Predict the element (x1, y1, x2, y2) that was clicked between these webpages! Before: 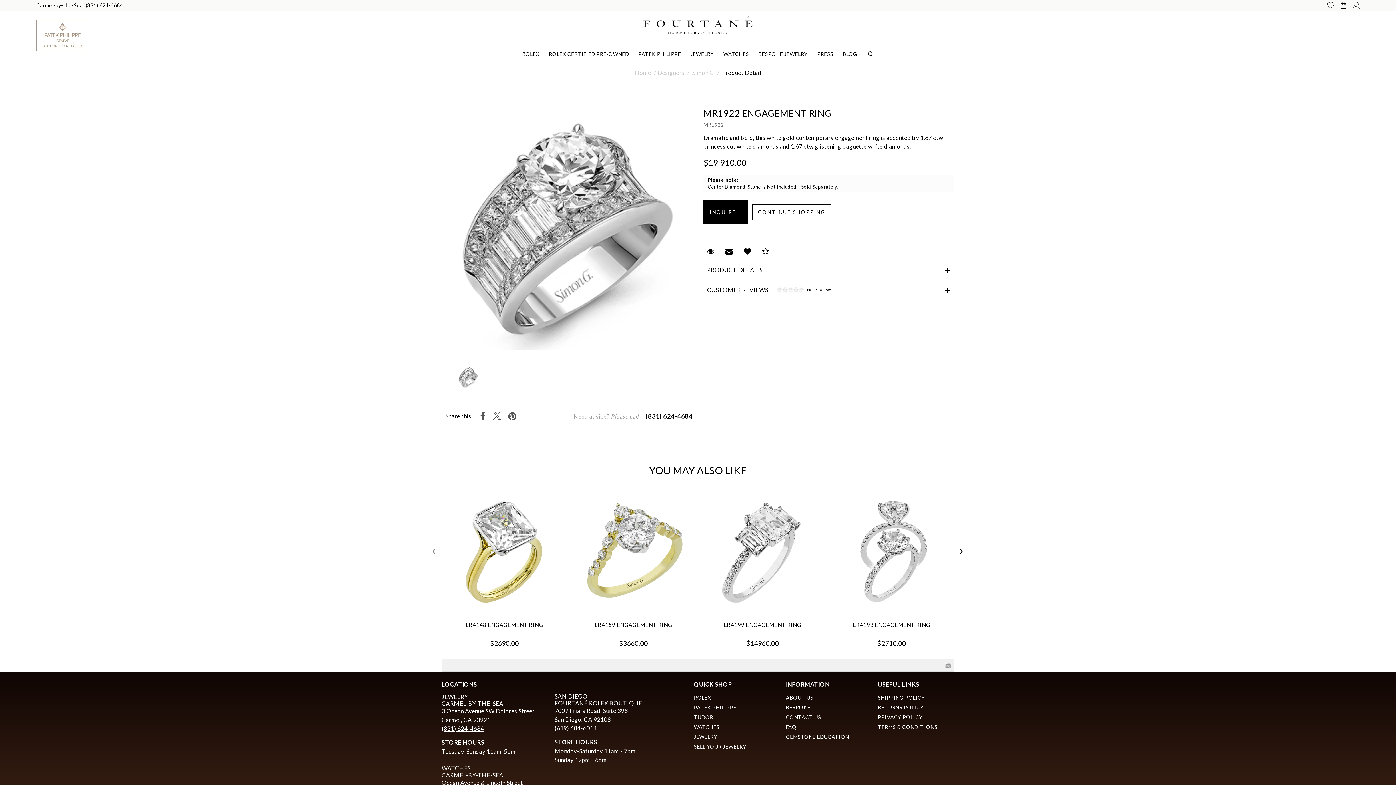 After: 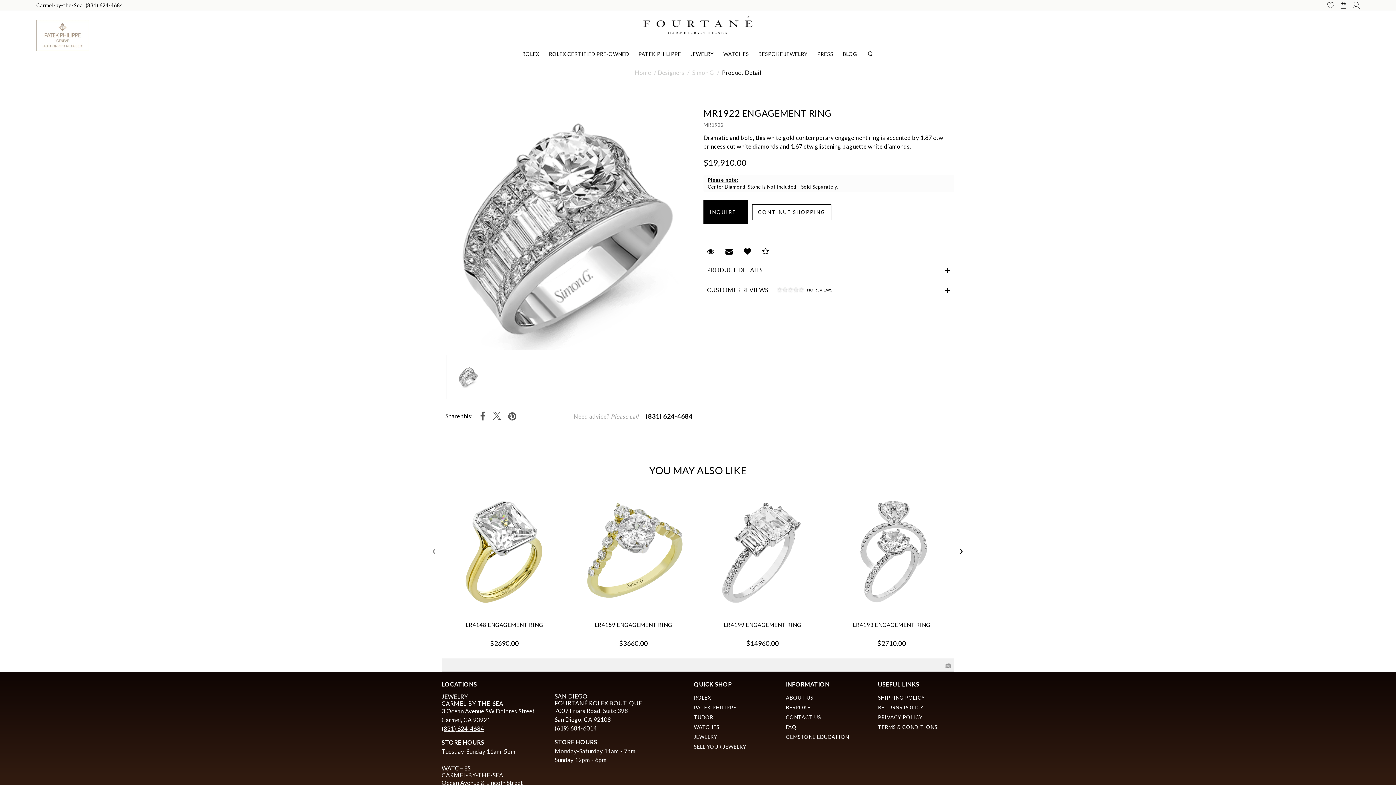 Action: bbox: (446, 354, 490, 399)